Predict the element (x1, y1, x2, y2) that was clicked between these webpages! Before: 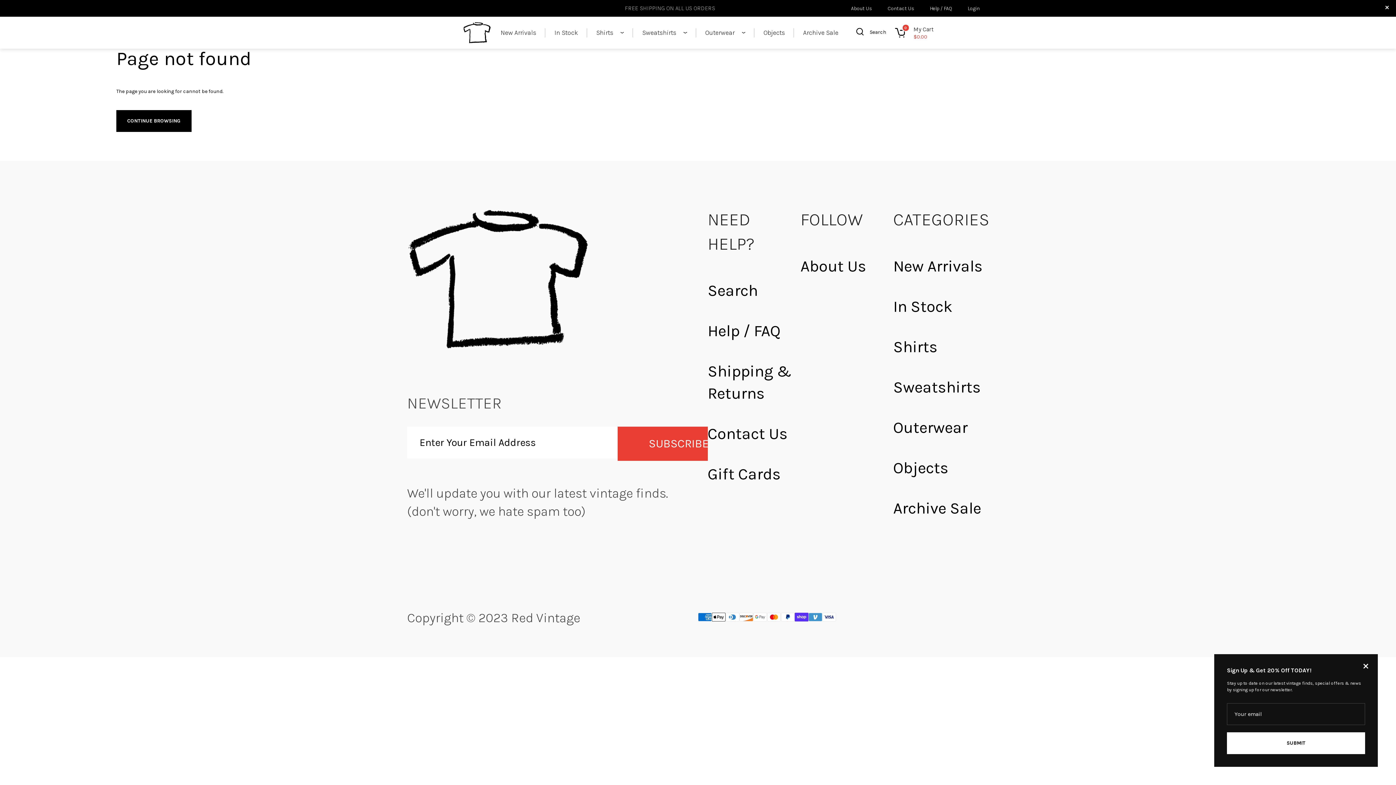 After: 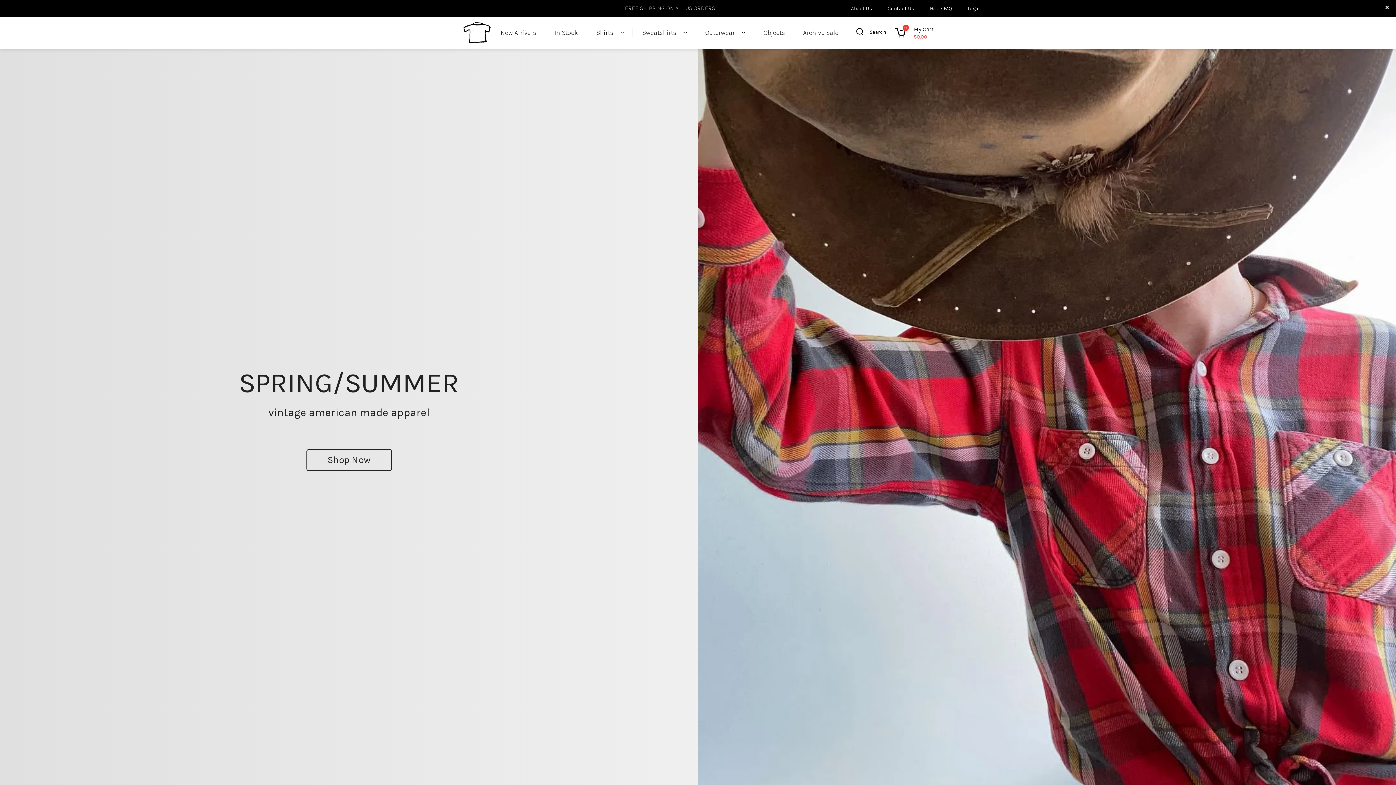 Action: bbox: (462, 21, 491, 43)